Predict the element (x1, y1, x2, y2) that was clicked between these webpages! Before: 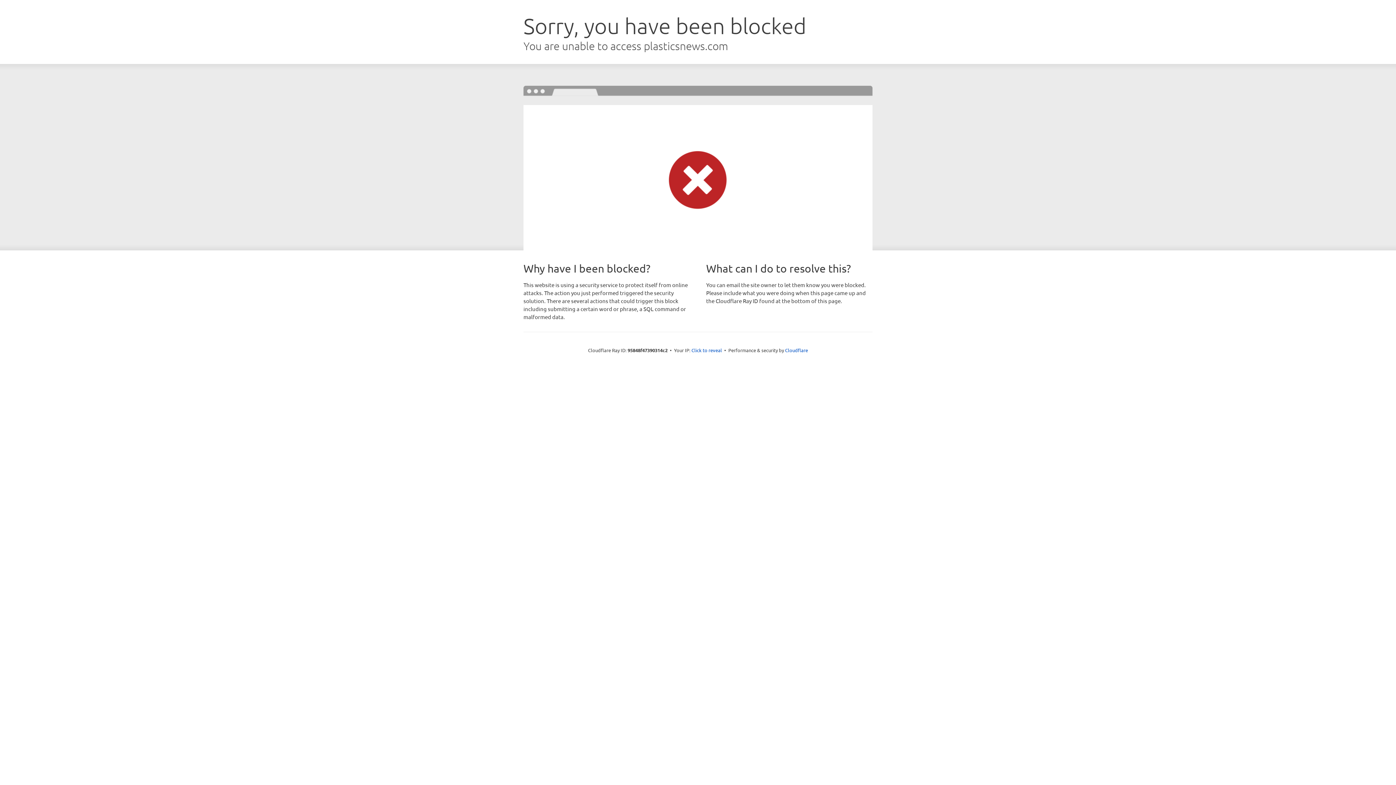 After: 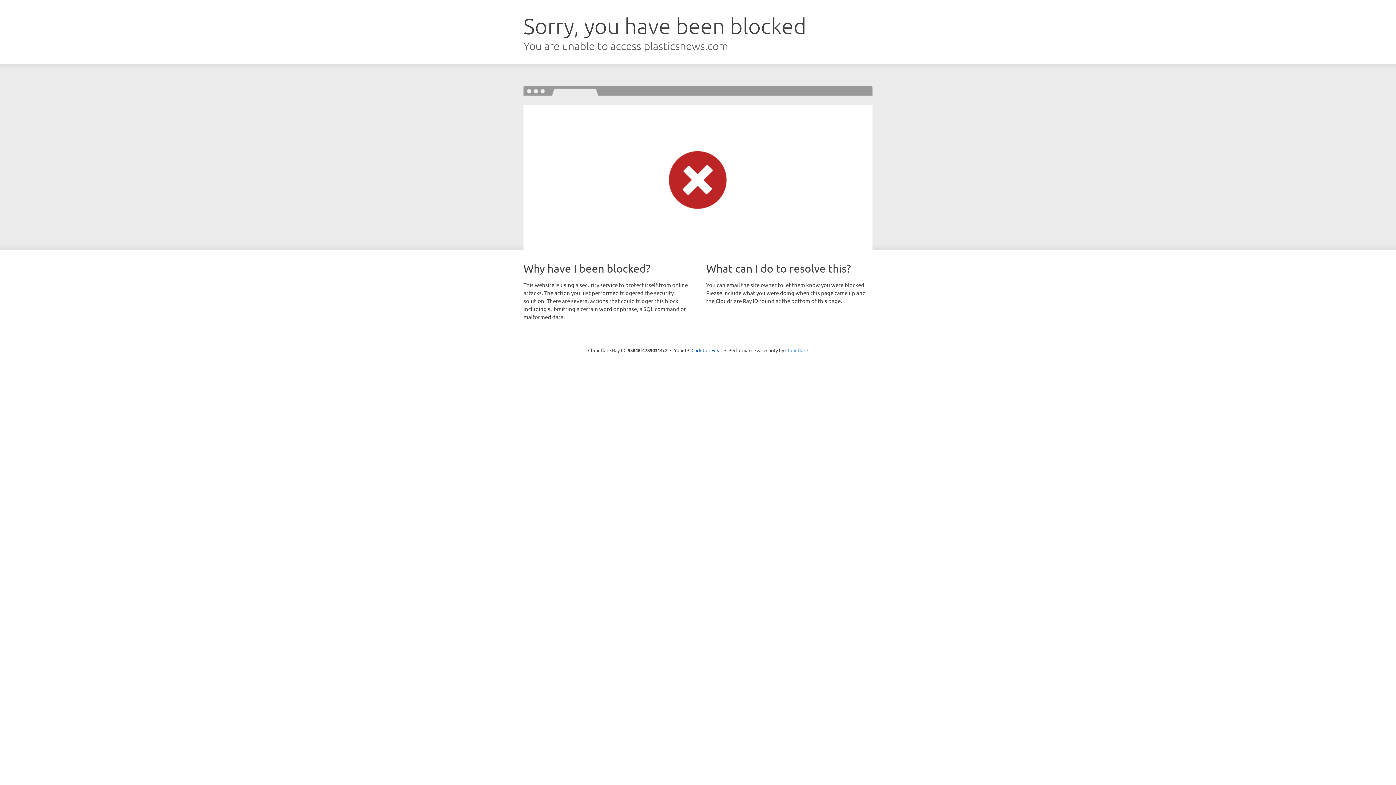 Action: bbox: (785, 347, 808, 353) label: Cloudflare